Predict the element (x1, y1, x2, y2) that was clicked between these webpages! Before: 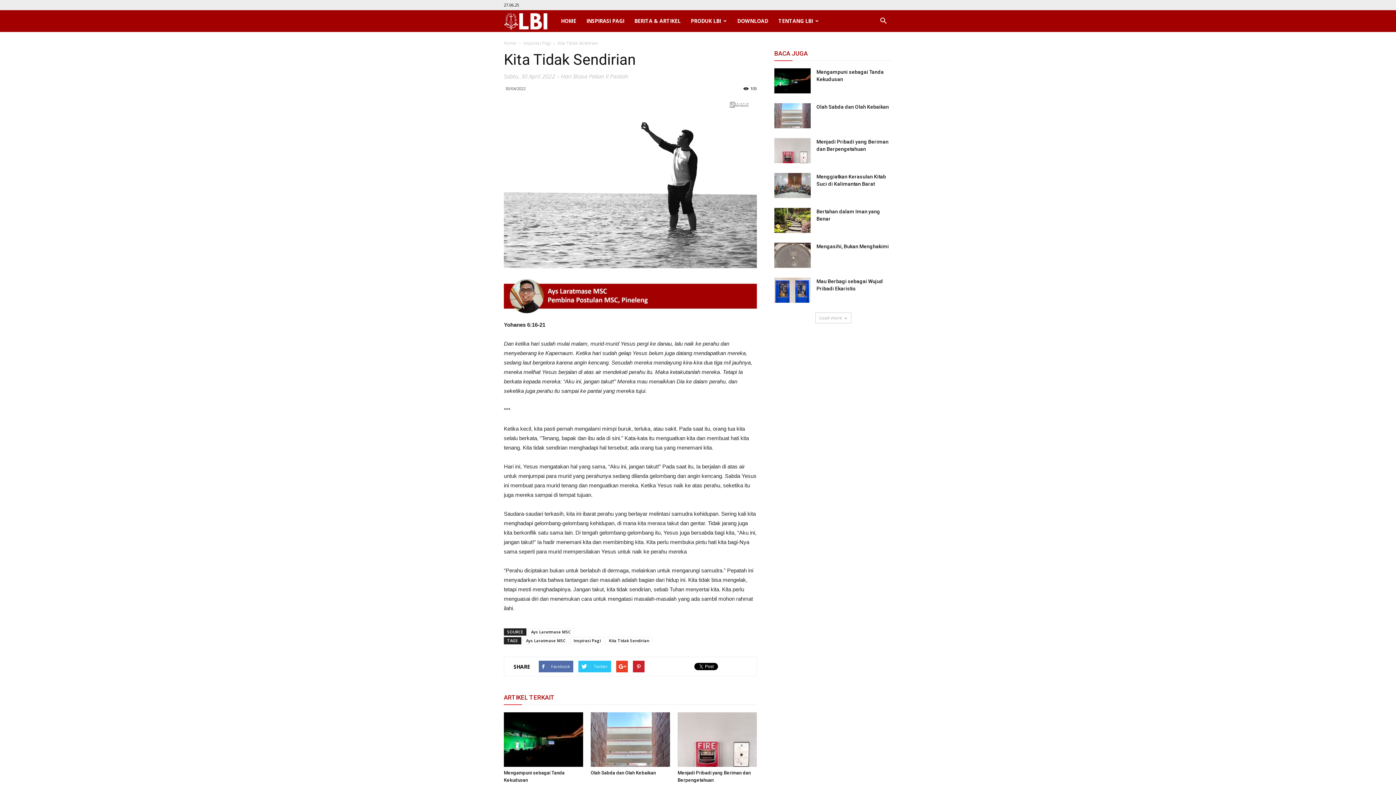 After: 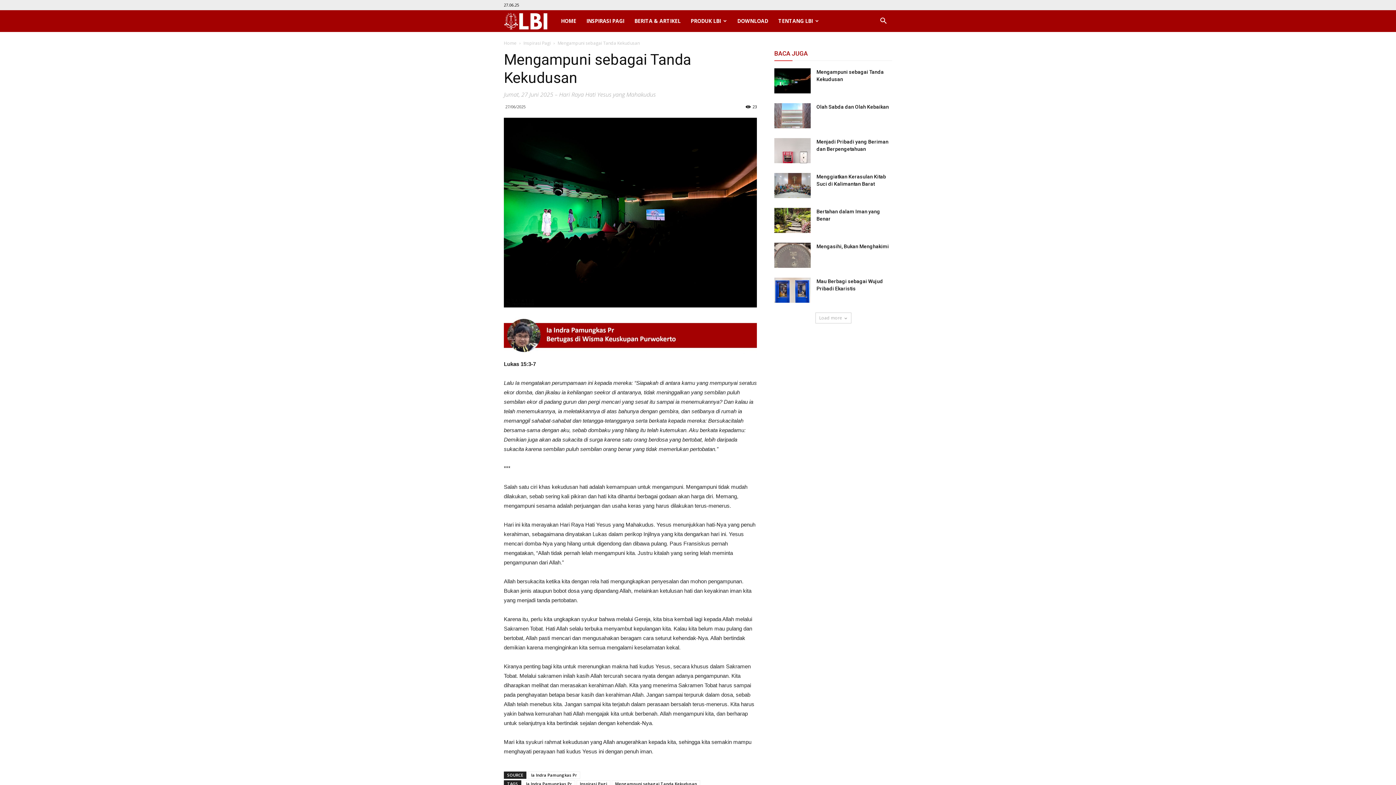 Action: bbox: (774, 68, 810, 93)